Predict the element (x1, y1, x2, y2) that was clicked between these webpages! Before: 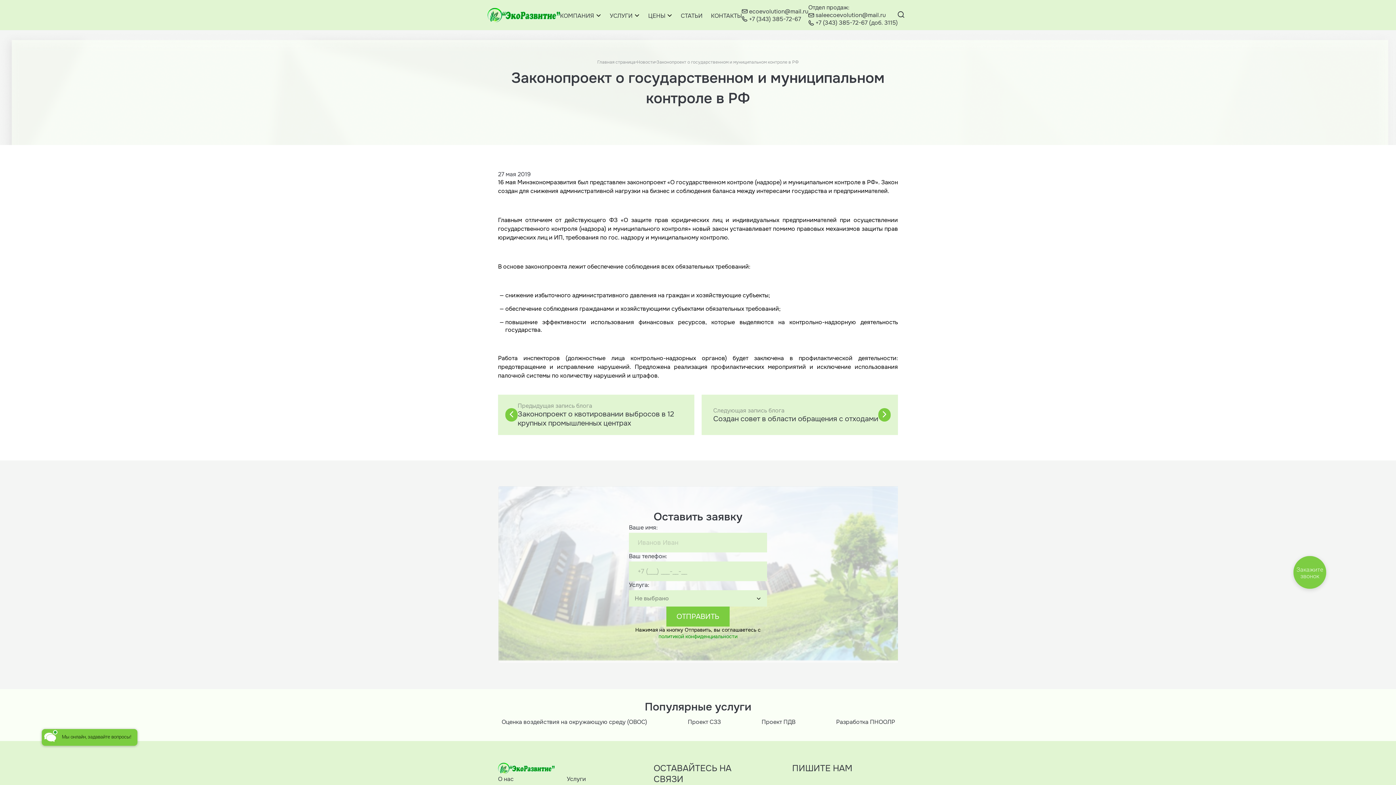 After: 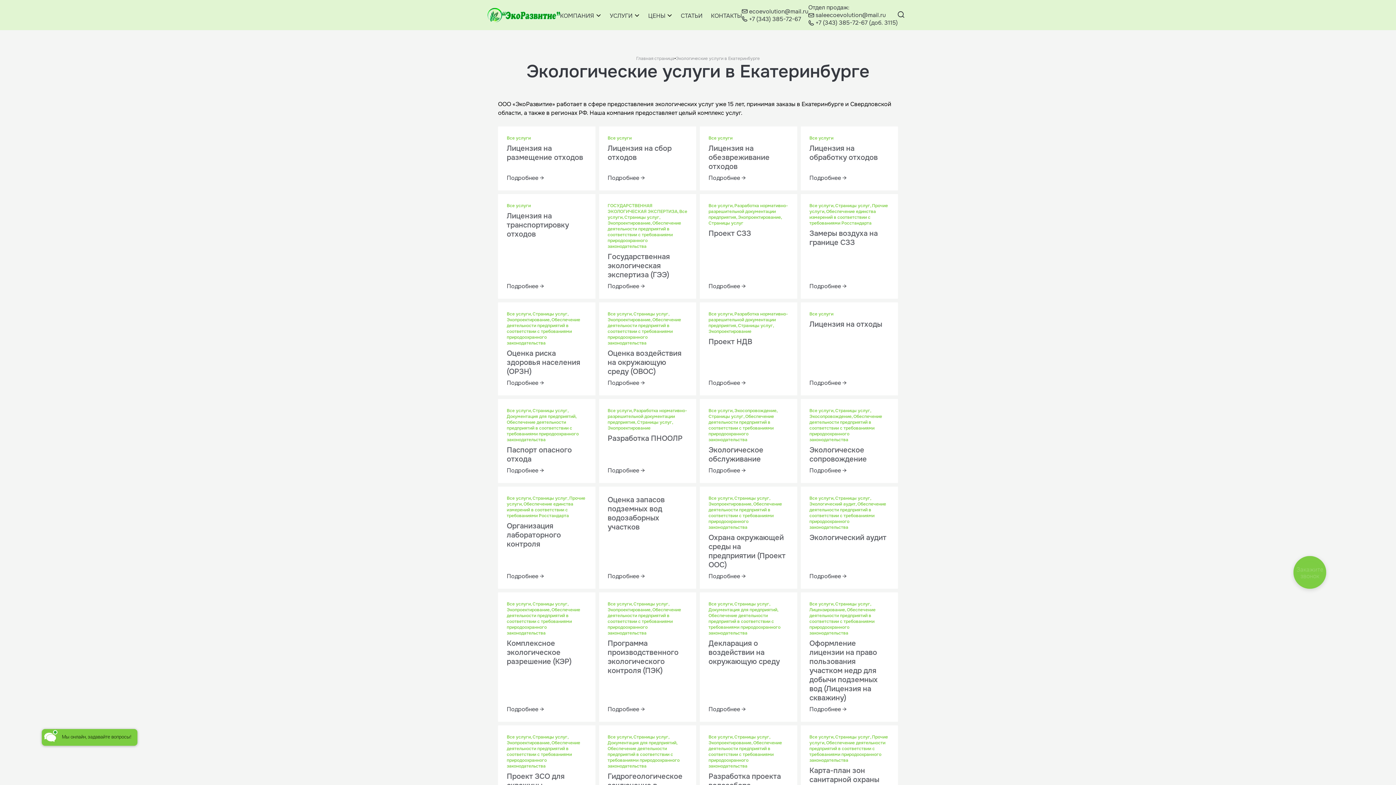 Action: bbox: (566, 774, 621, 784) label: Услуги